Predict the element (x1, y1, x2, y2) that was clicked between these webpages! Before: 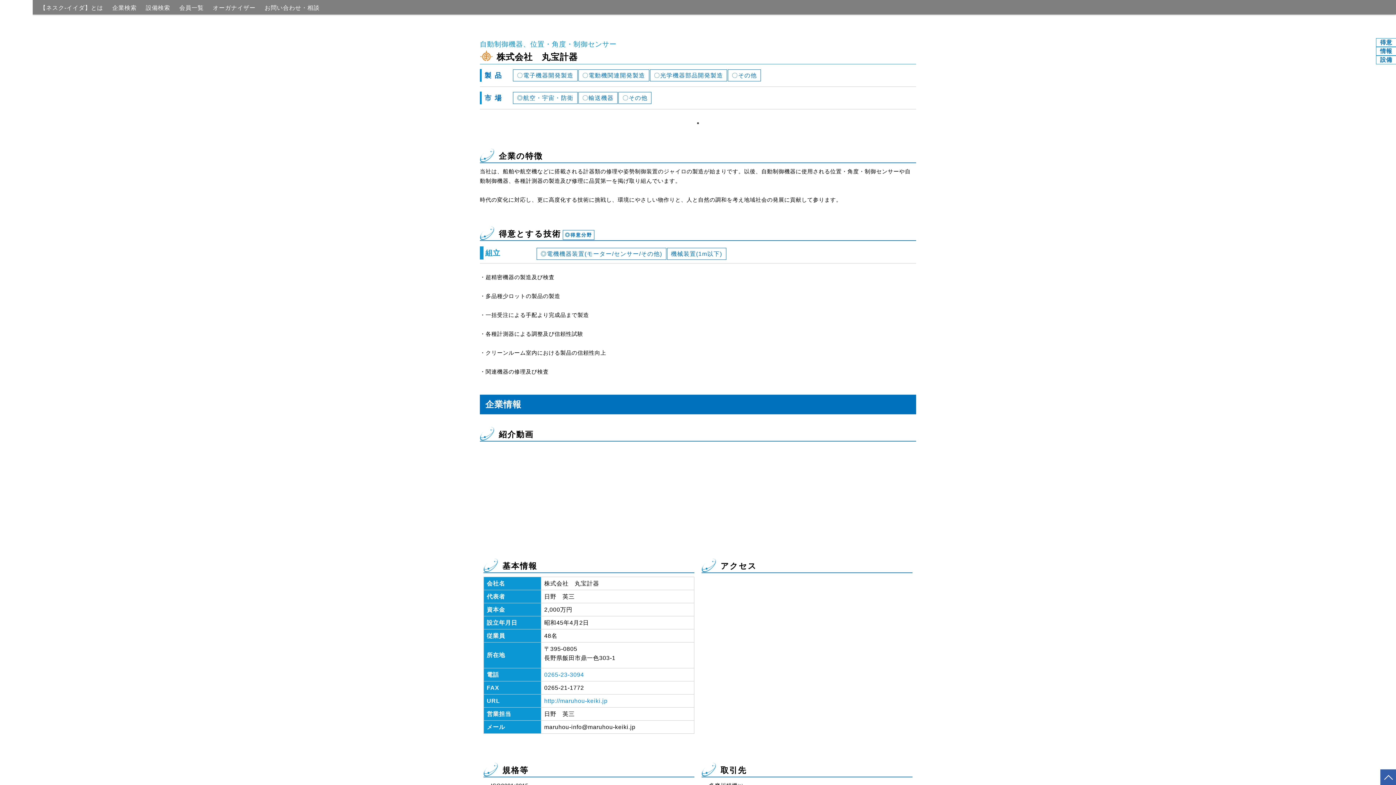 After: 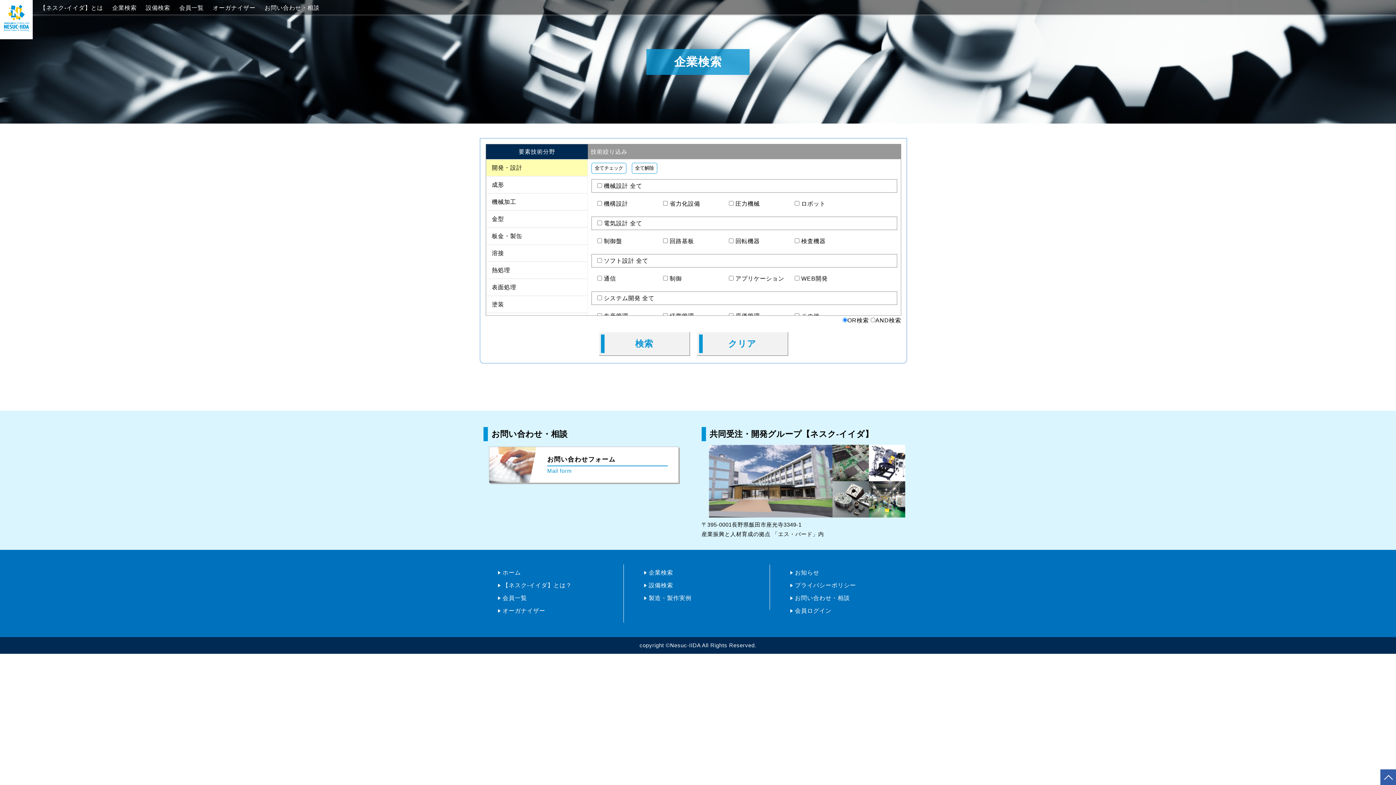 Action: bbox: (112, 0, 136, 15) label: 企業検索